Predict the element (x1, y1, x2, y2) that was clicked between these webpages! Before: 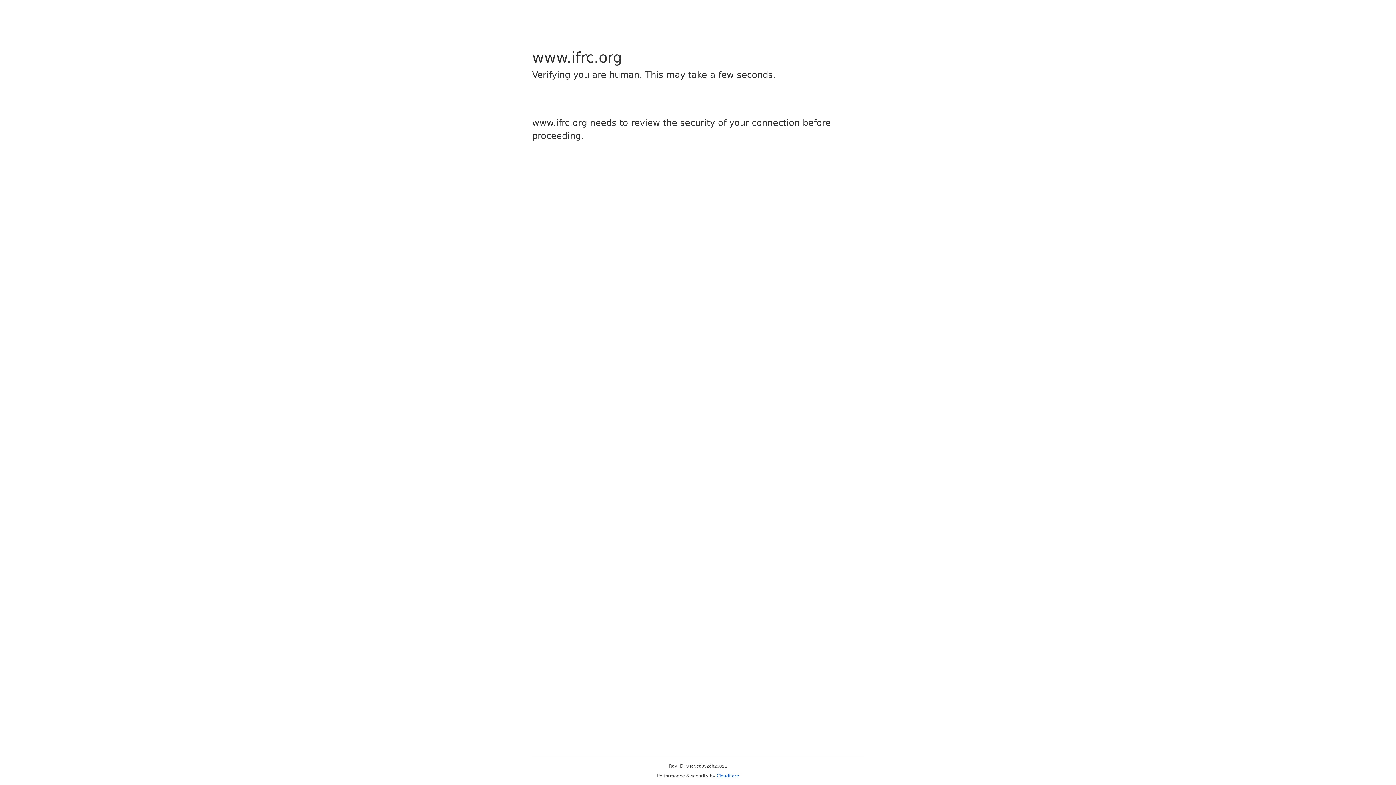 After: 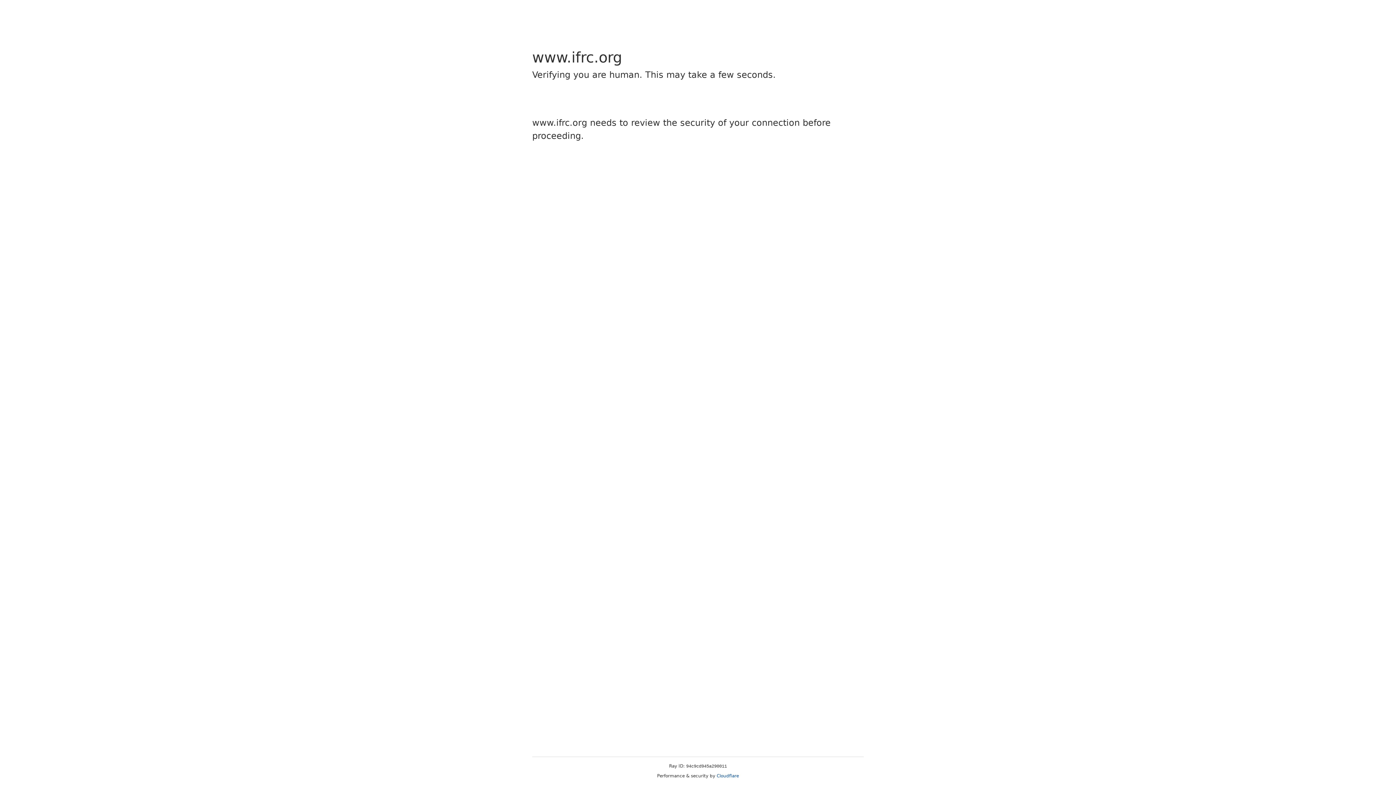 Action: label: Cloudflare bbox: (716, 773, 739, 778)